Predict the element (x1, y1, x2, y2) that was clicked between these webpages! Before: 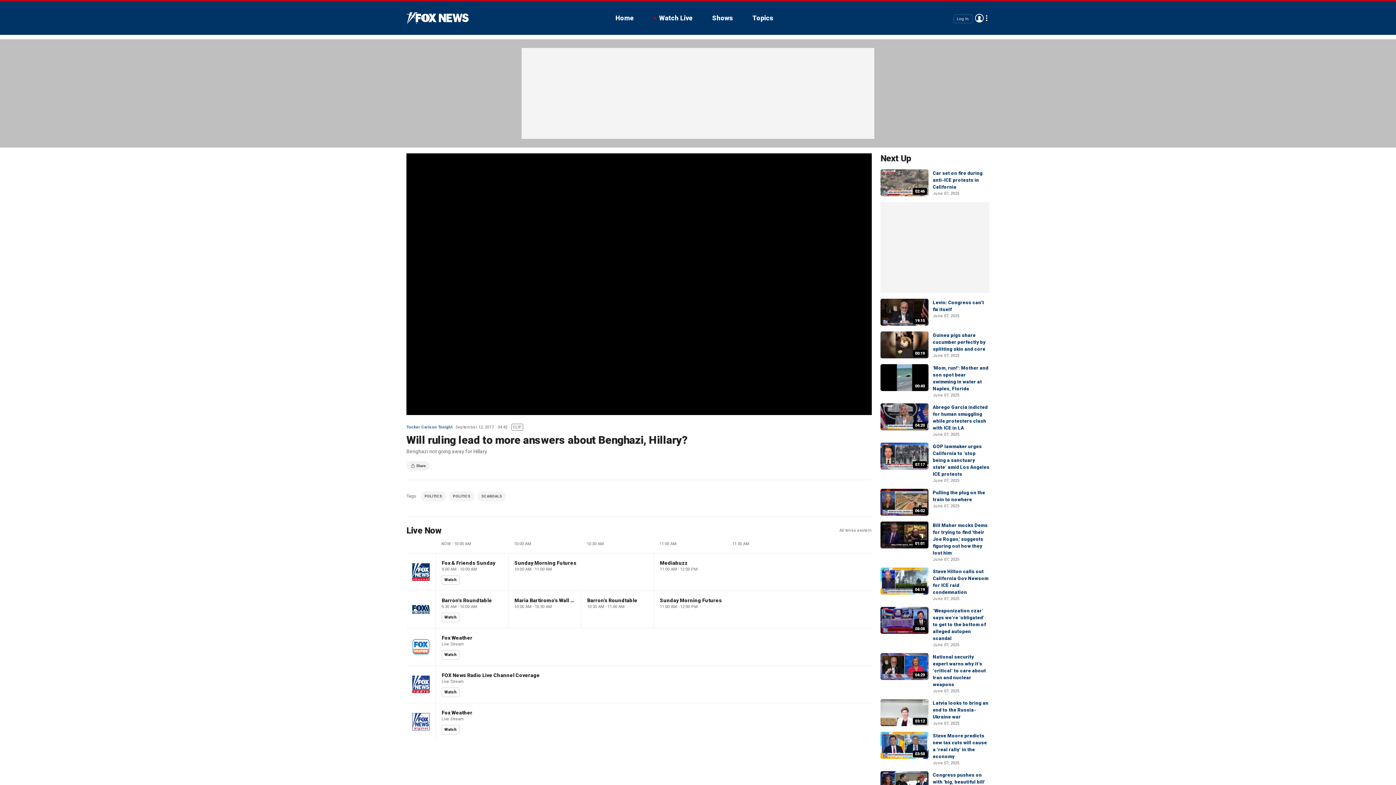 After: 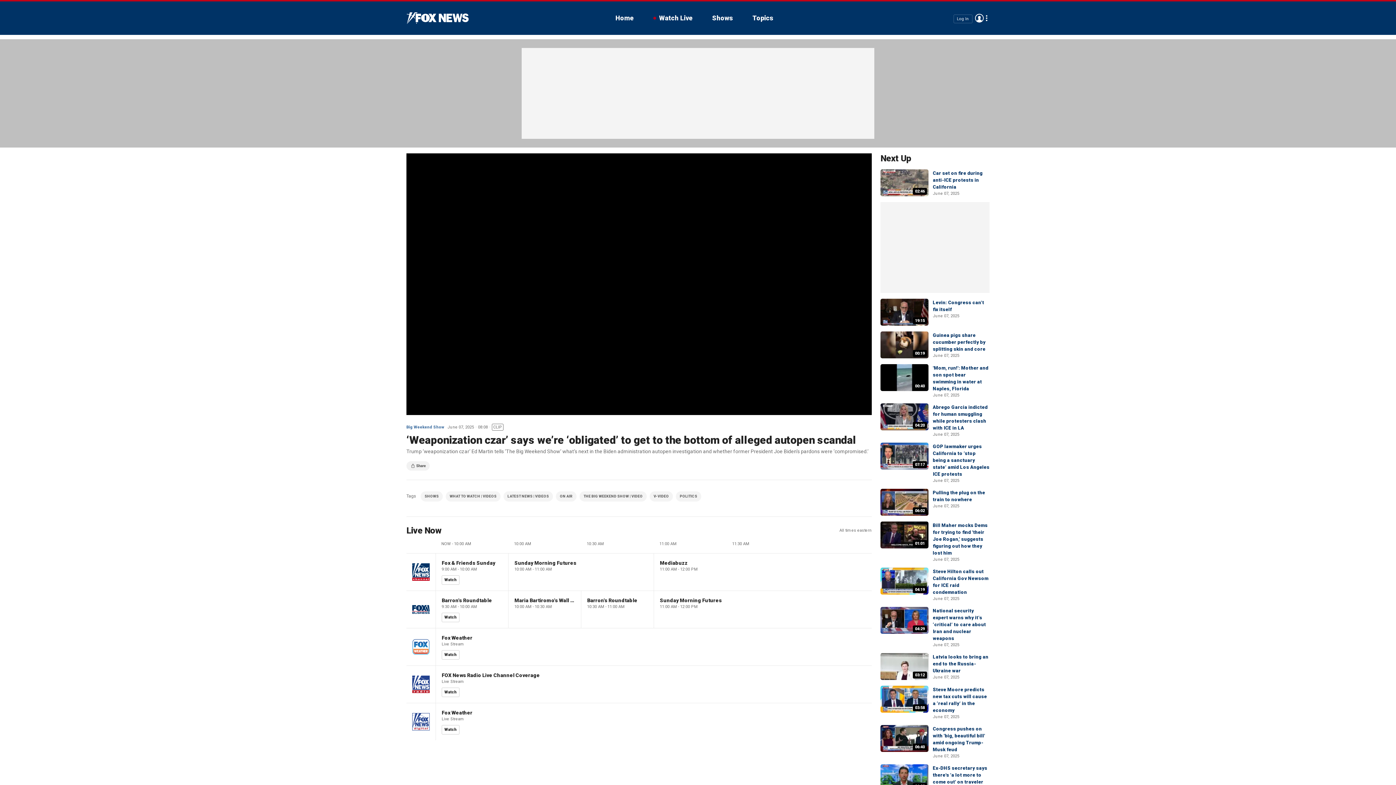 Action: bbox: (933, 608, 986, 641) label: ‘Weaponization czar’ says we’re ‘obligated’ to get to the bottom of alleged autopen scandal